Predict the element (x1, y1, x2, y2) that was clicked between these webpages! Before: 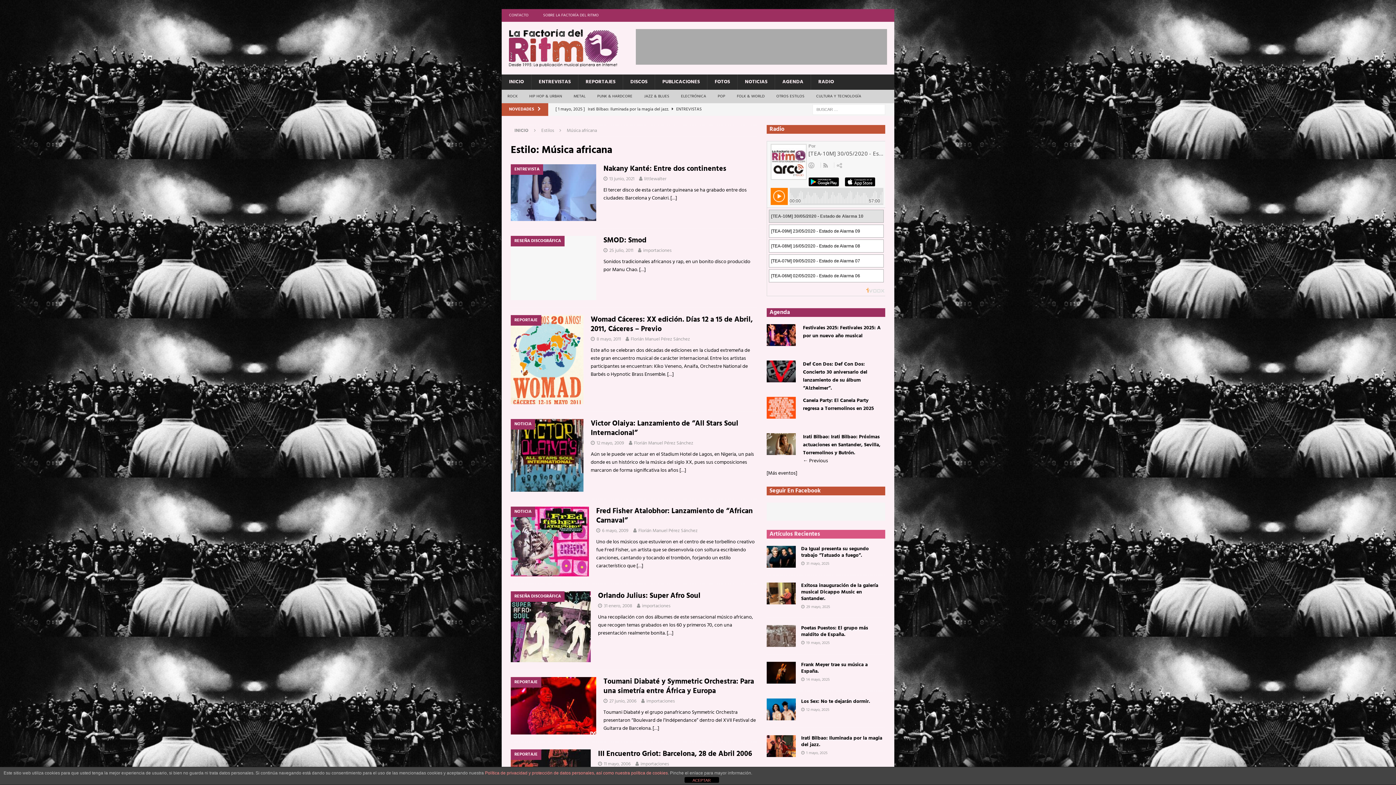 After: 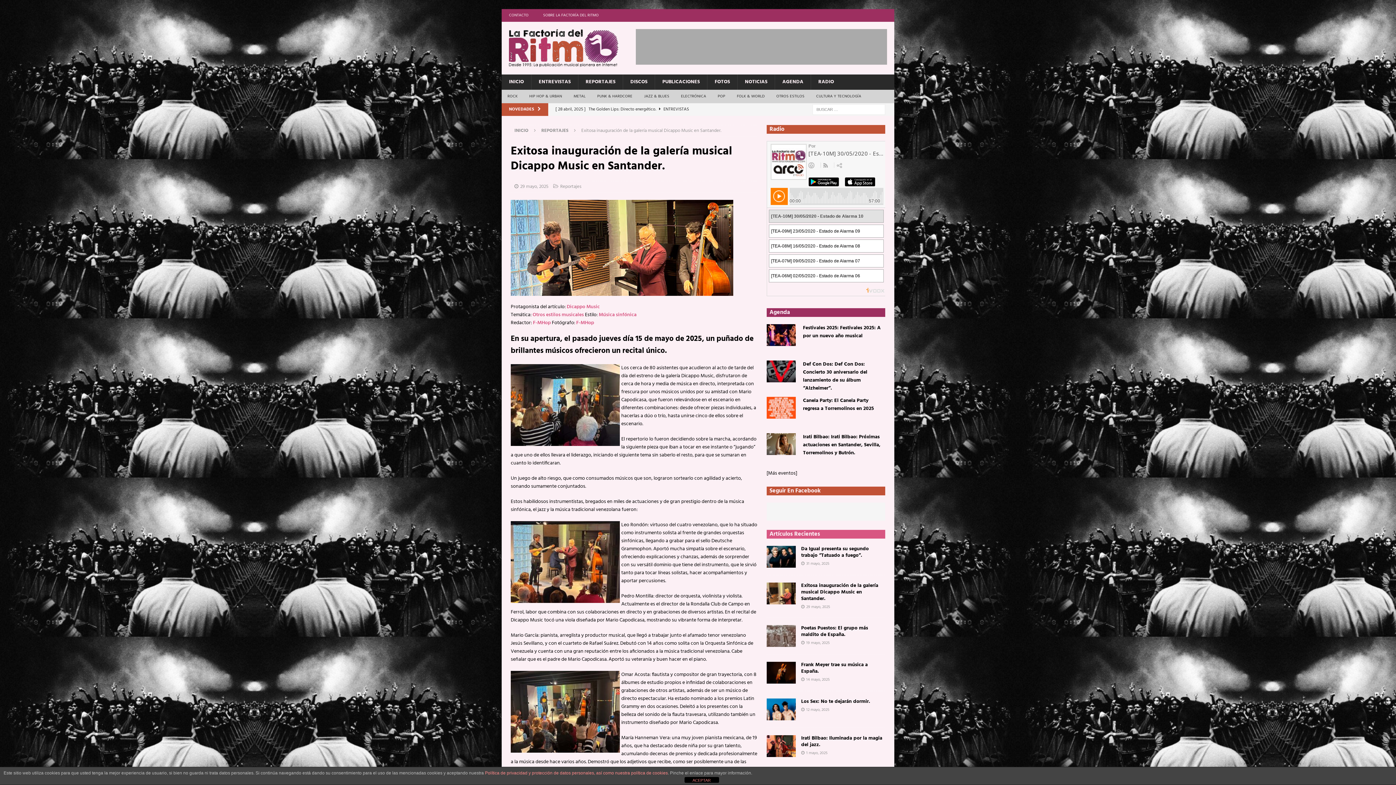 Action: bbox: (766, 582, 795, 604)